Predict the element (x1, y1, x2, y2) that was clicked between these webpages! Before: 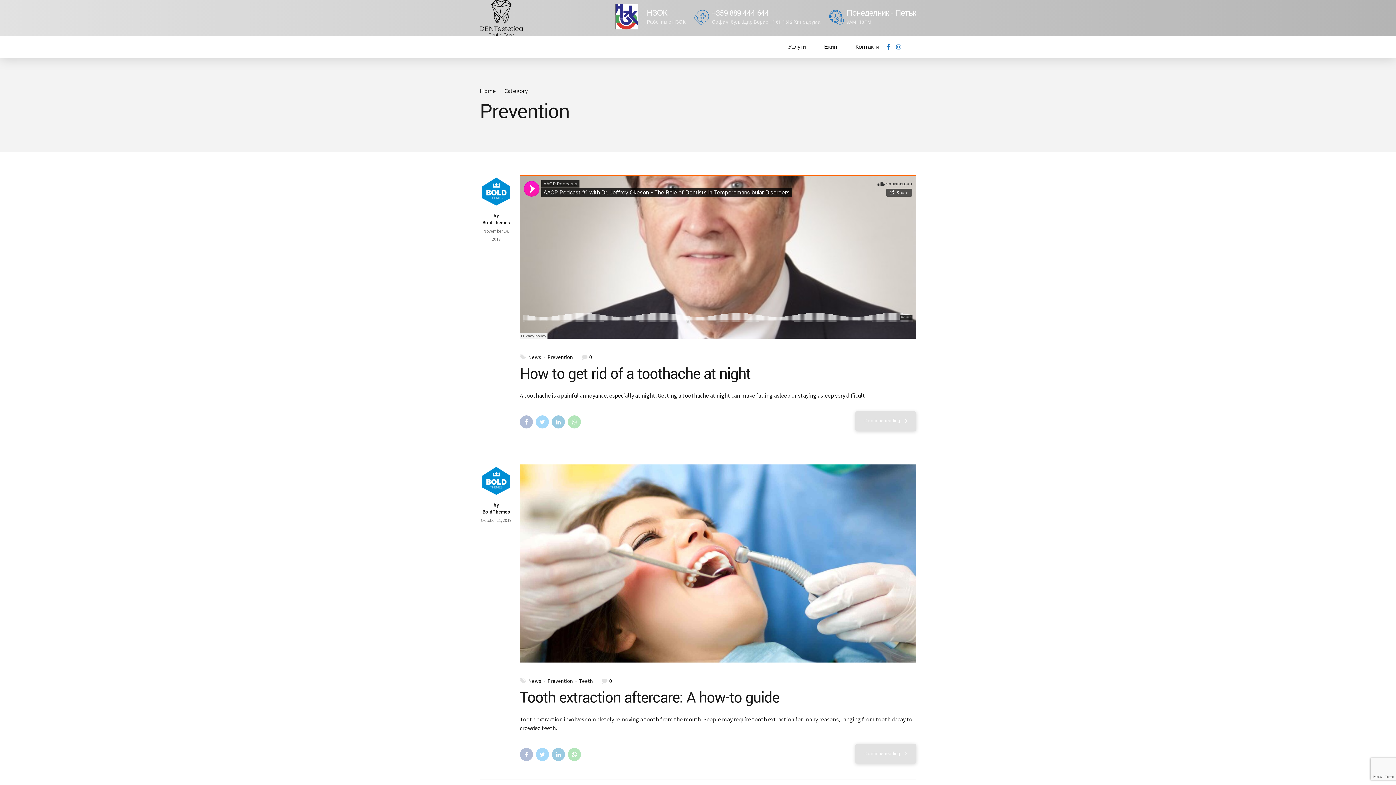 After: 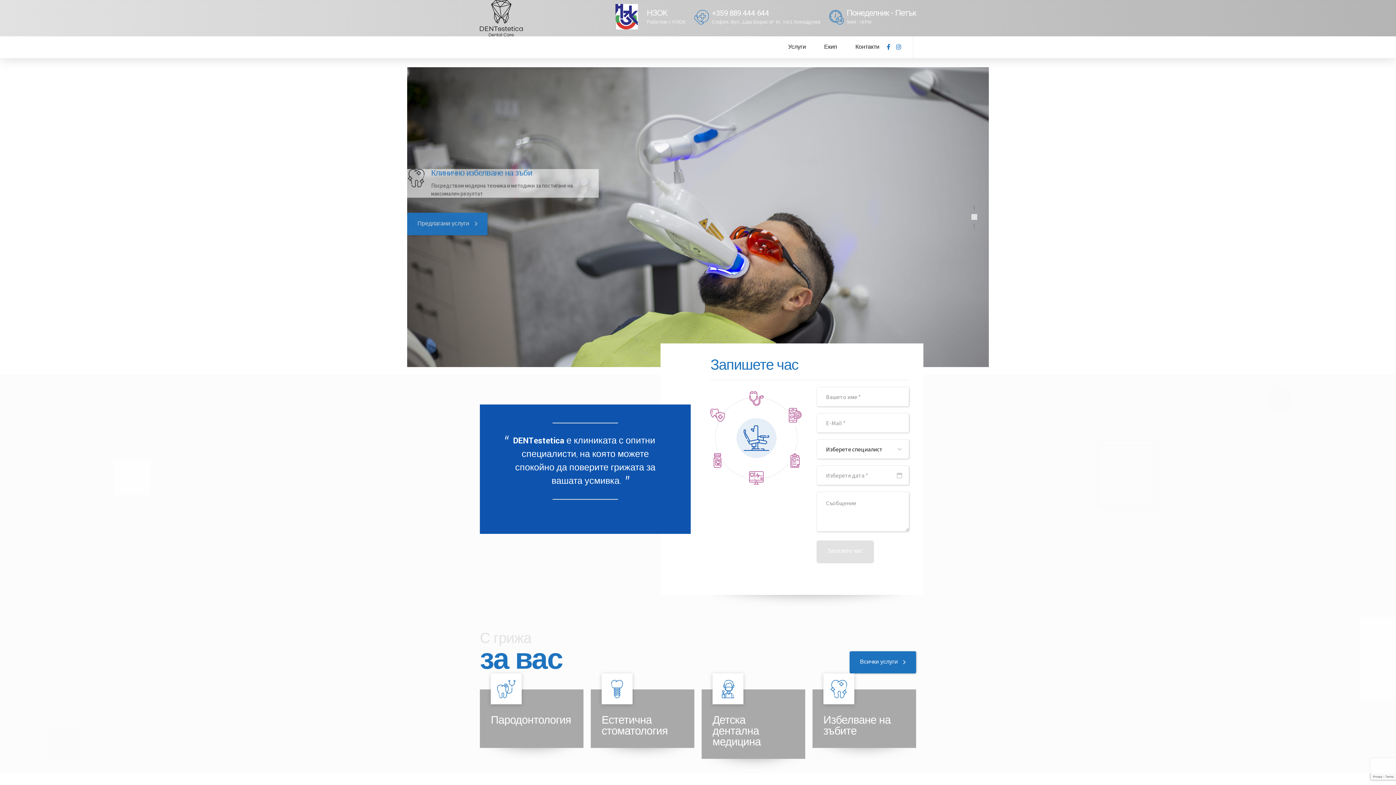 Action: bbox: (480, 0, 522, 36)